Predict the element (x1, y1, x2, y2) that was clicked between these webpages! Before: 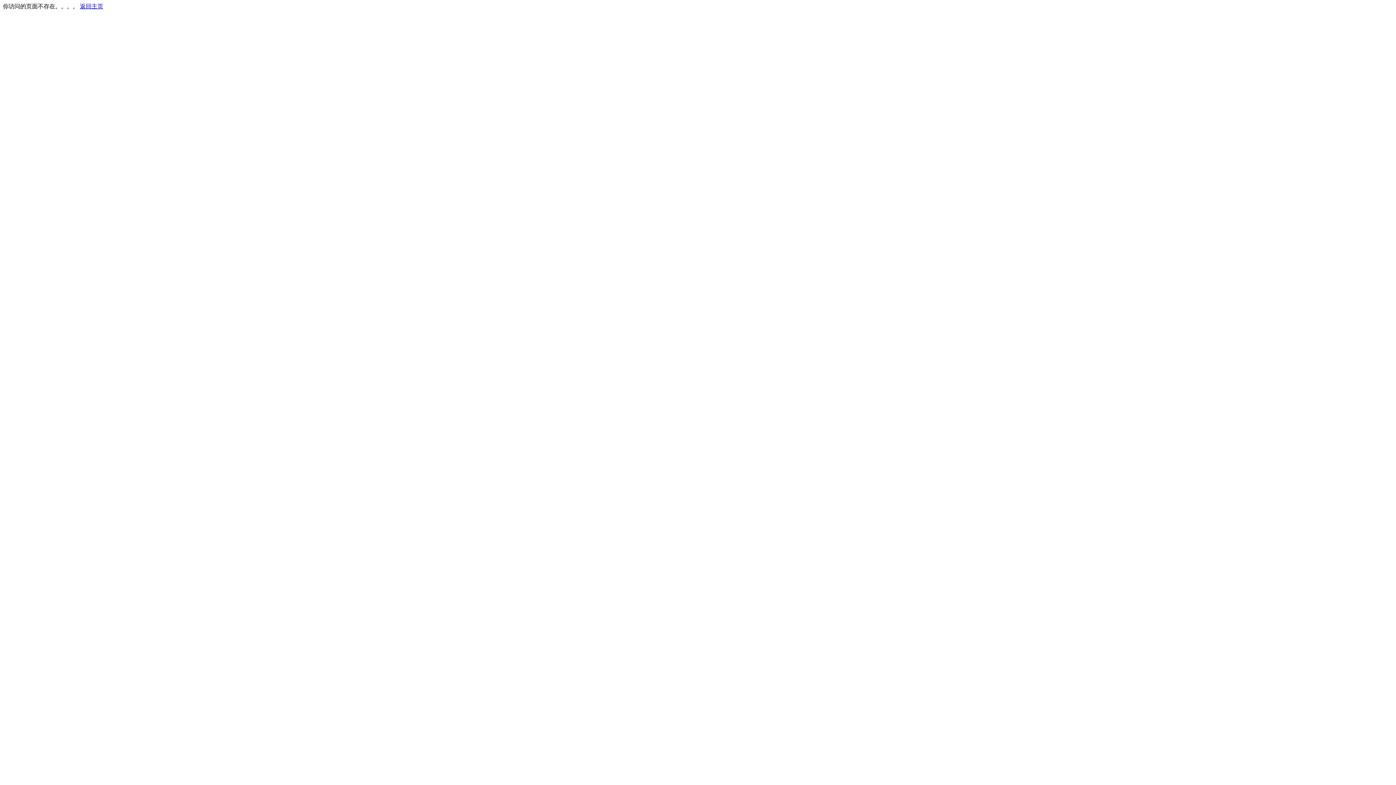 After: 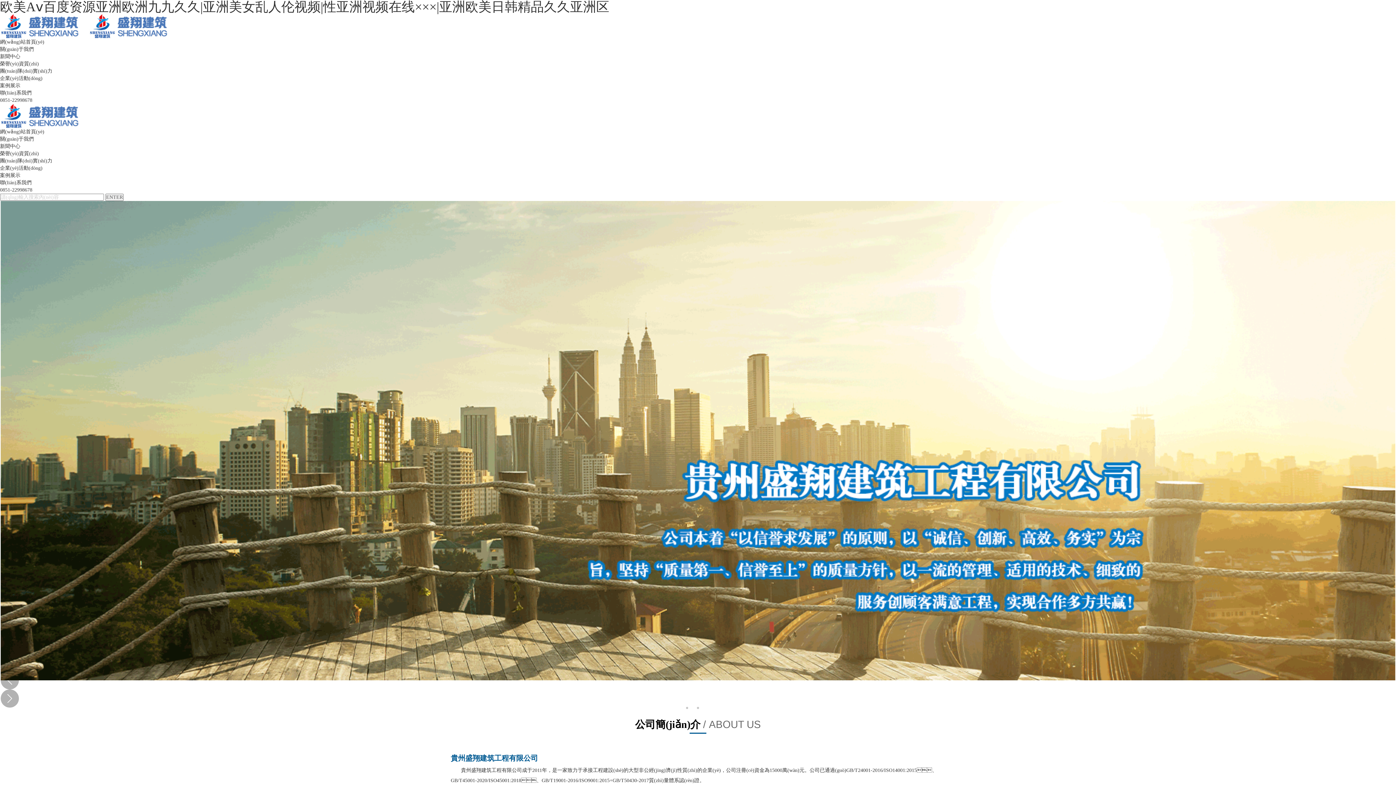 Action: bbox: (80, 3, 103, 9) label: 返回主页